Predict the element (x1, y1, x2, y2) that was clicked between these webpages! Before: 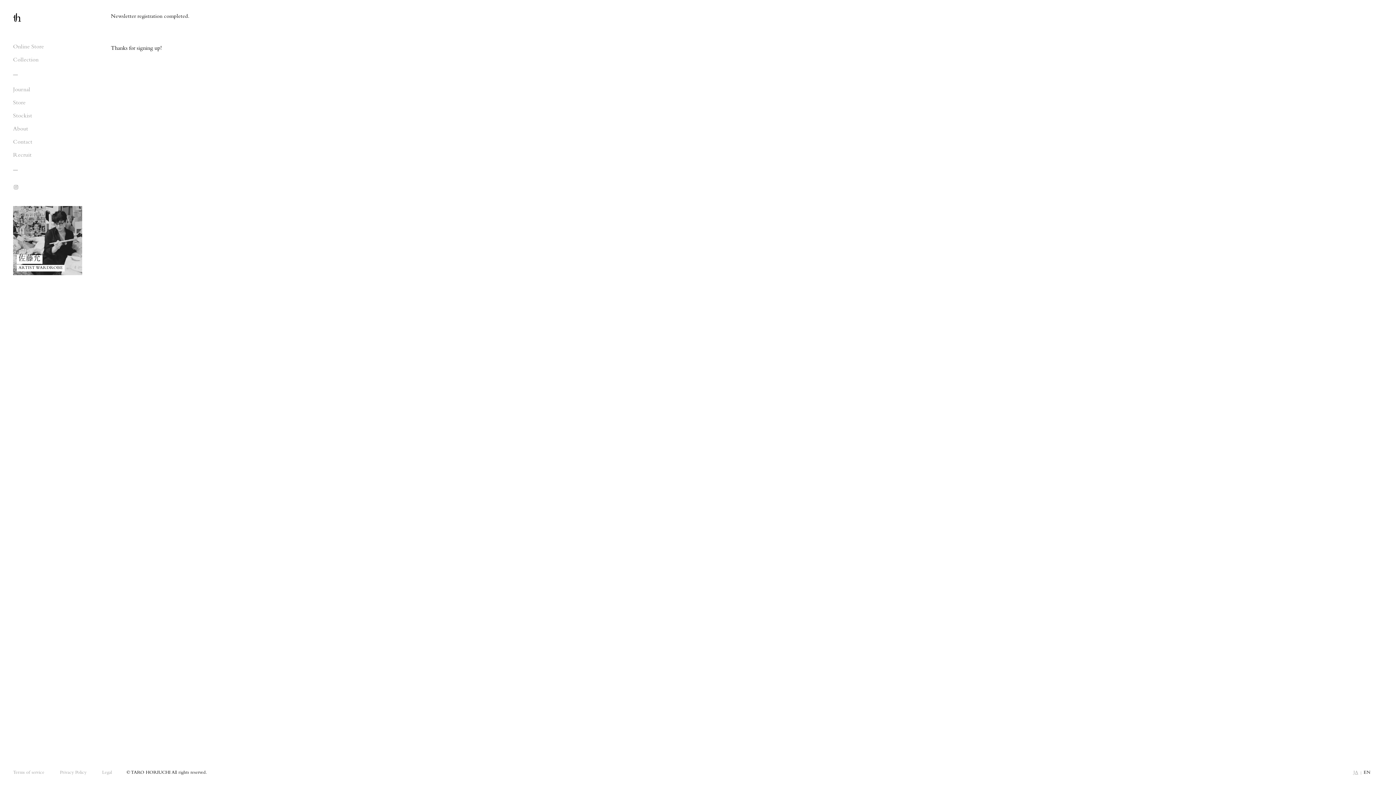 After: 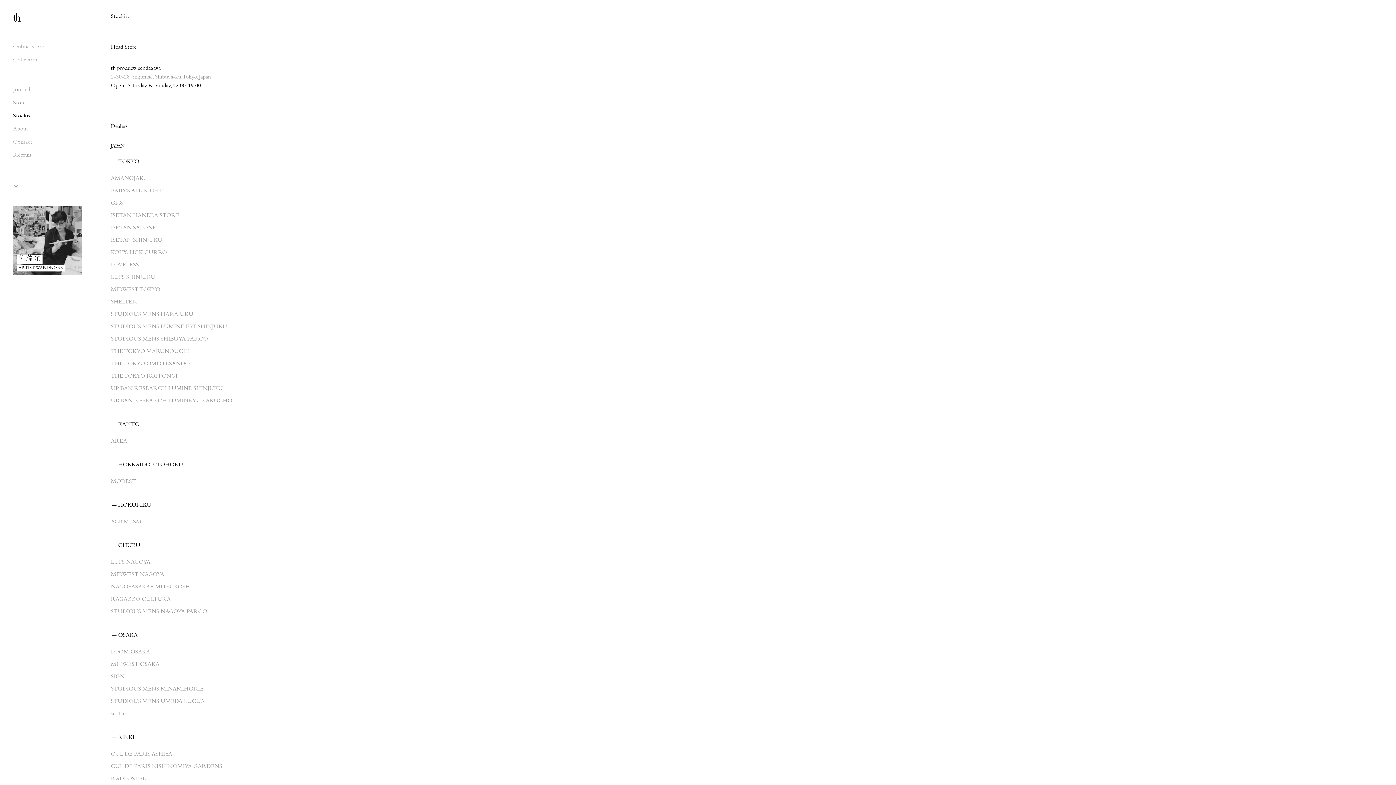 Action: bbox: (13, 113, 32, 119) label: Stockist